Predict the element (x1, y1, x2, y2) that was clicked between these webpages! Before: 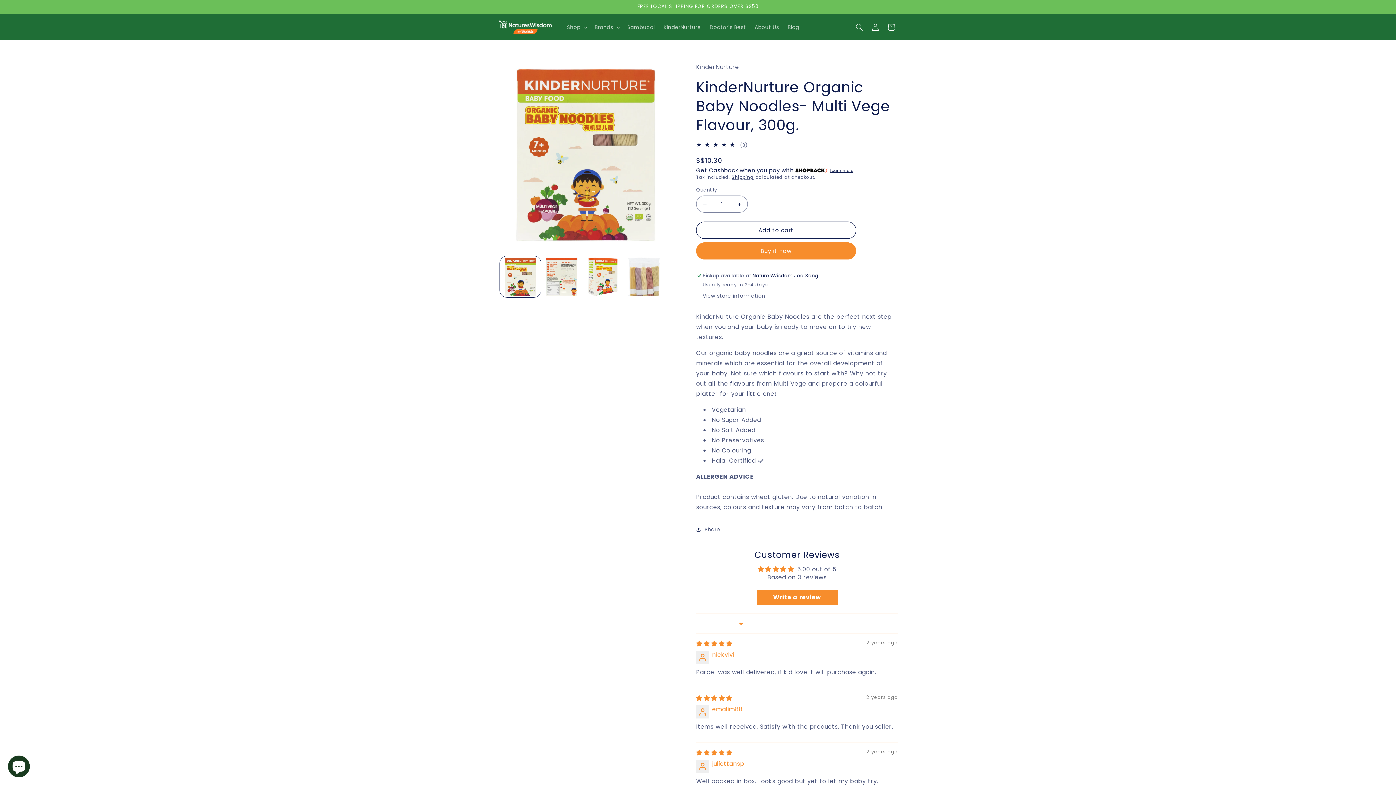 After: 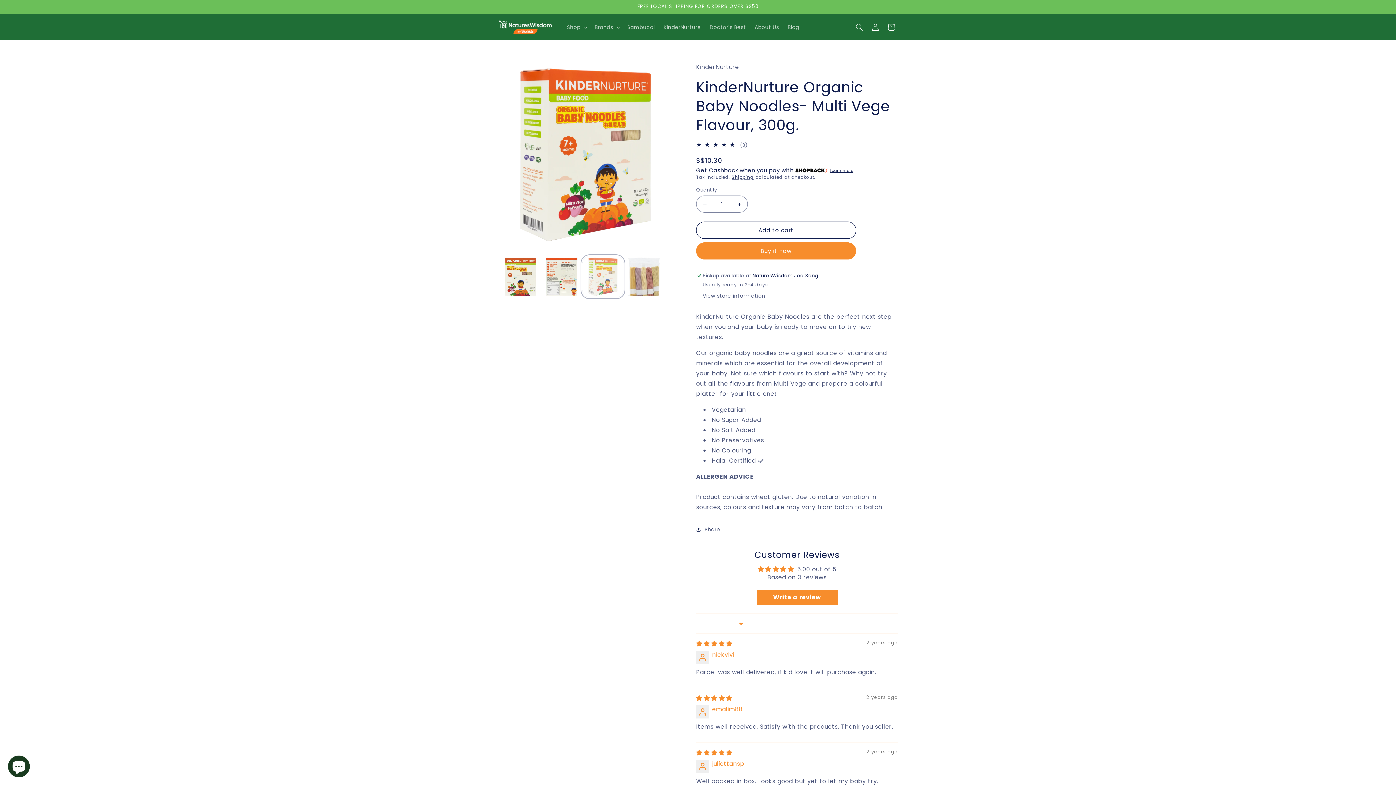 Action: bbox: (582, 256, 623, 297) label: Load image 3 in gallery view